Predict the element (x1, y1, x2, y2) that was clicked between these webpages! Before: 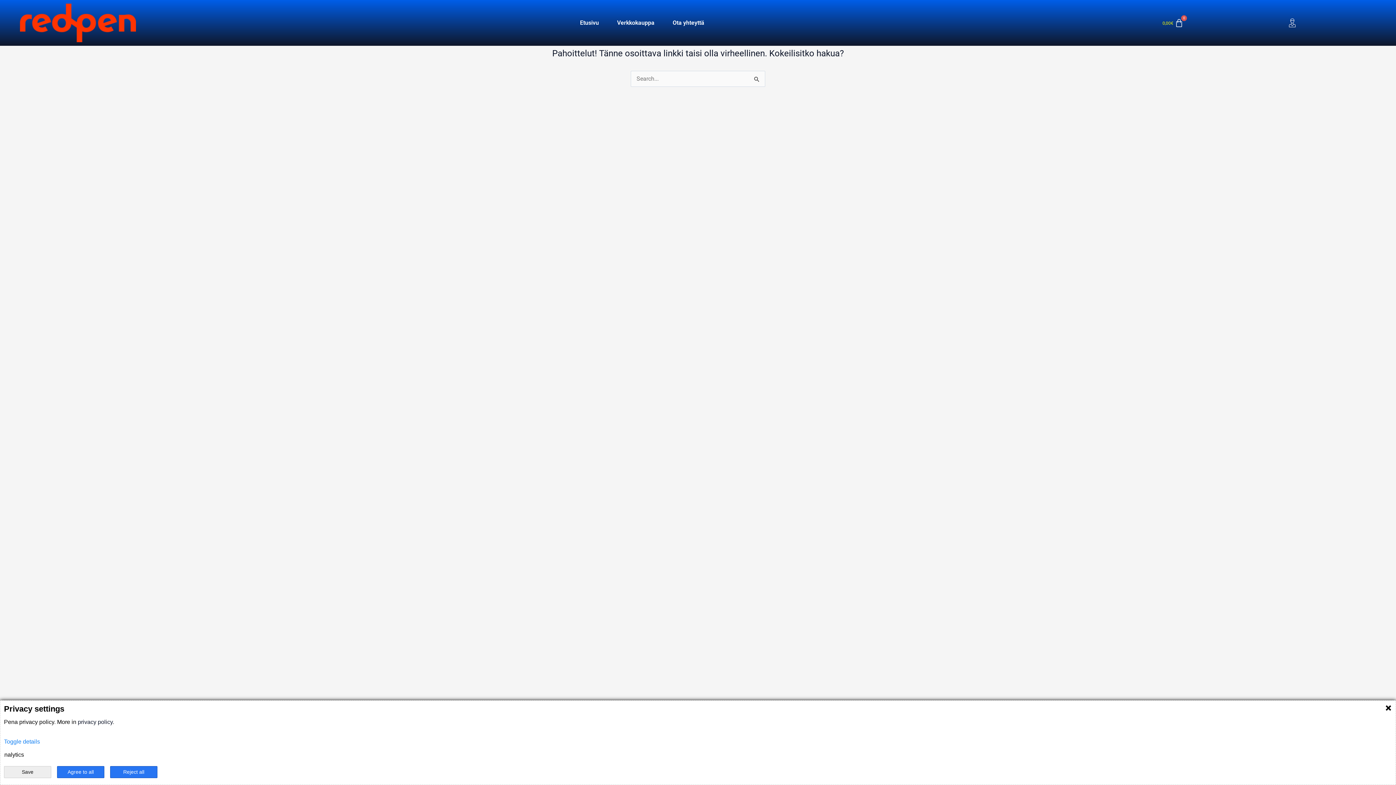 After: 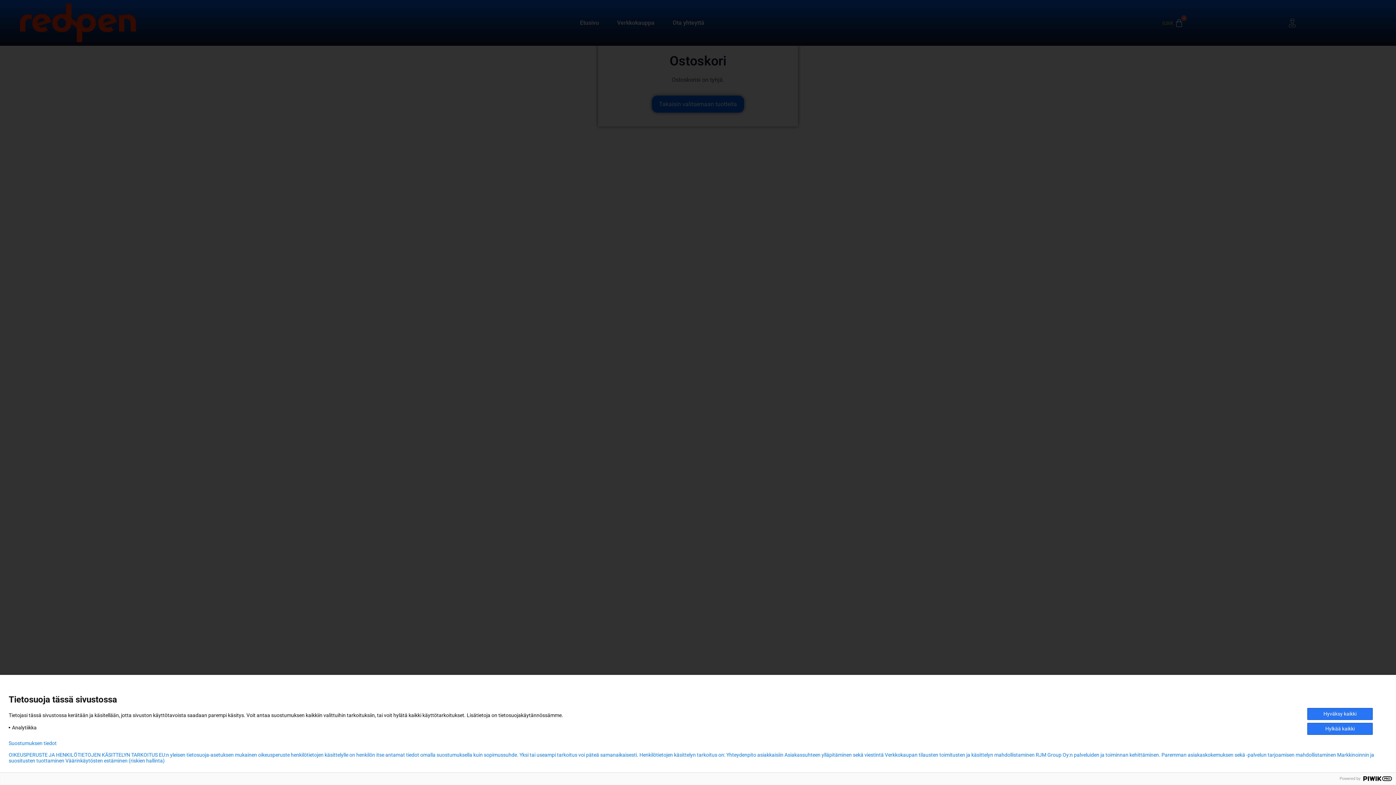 Action: bbox: (1162, 18, 1183, 27) label: Cart